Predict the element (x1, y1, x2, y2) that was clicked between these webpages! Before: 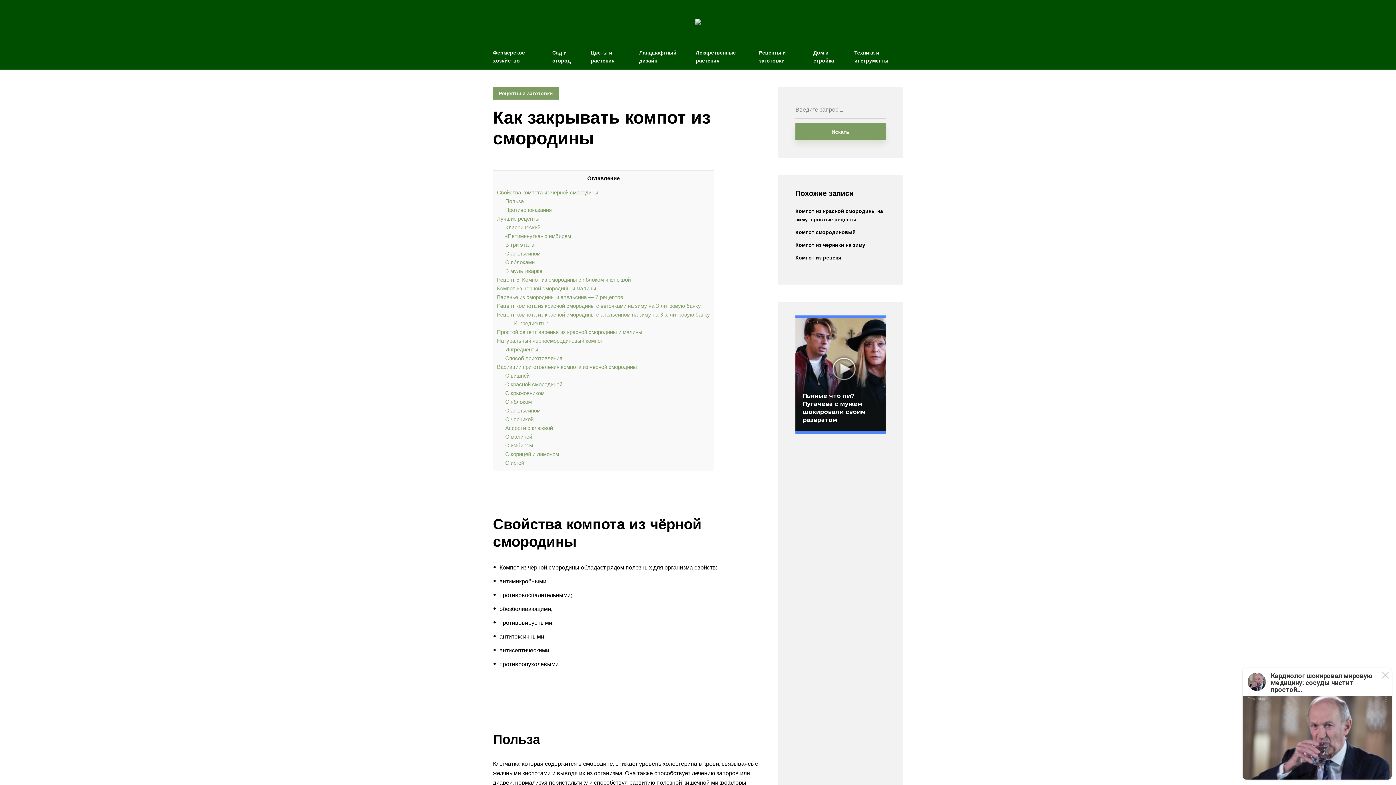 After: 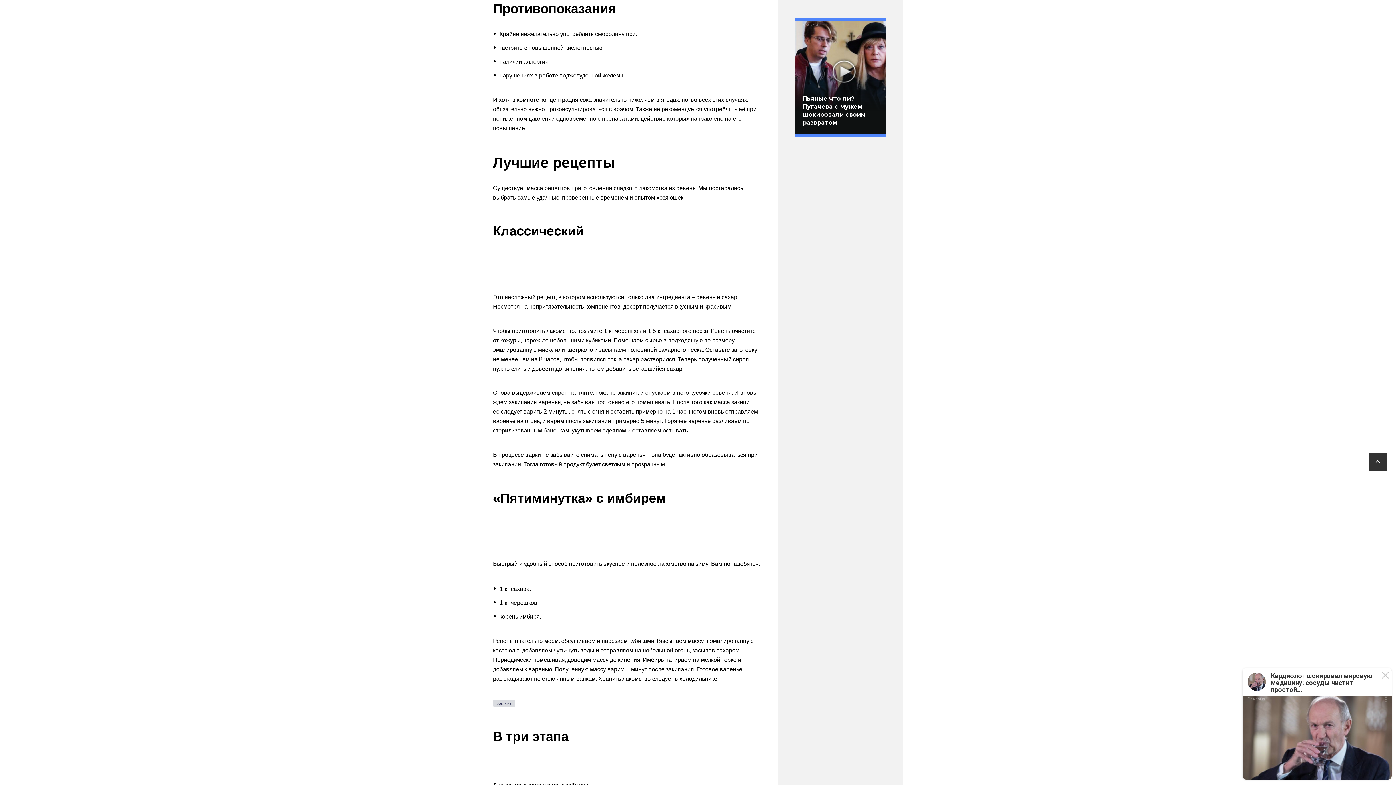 Action: label: Противопоказания bbox: (505, 206, 551, 213)